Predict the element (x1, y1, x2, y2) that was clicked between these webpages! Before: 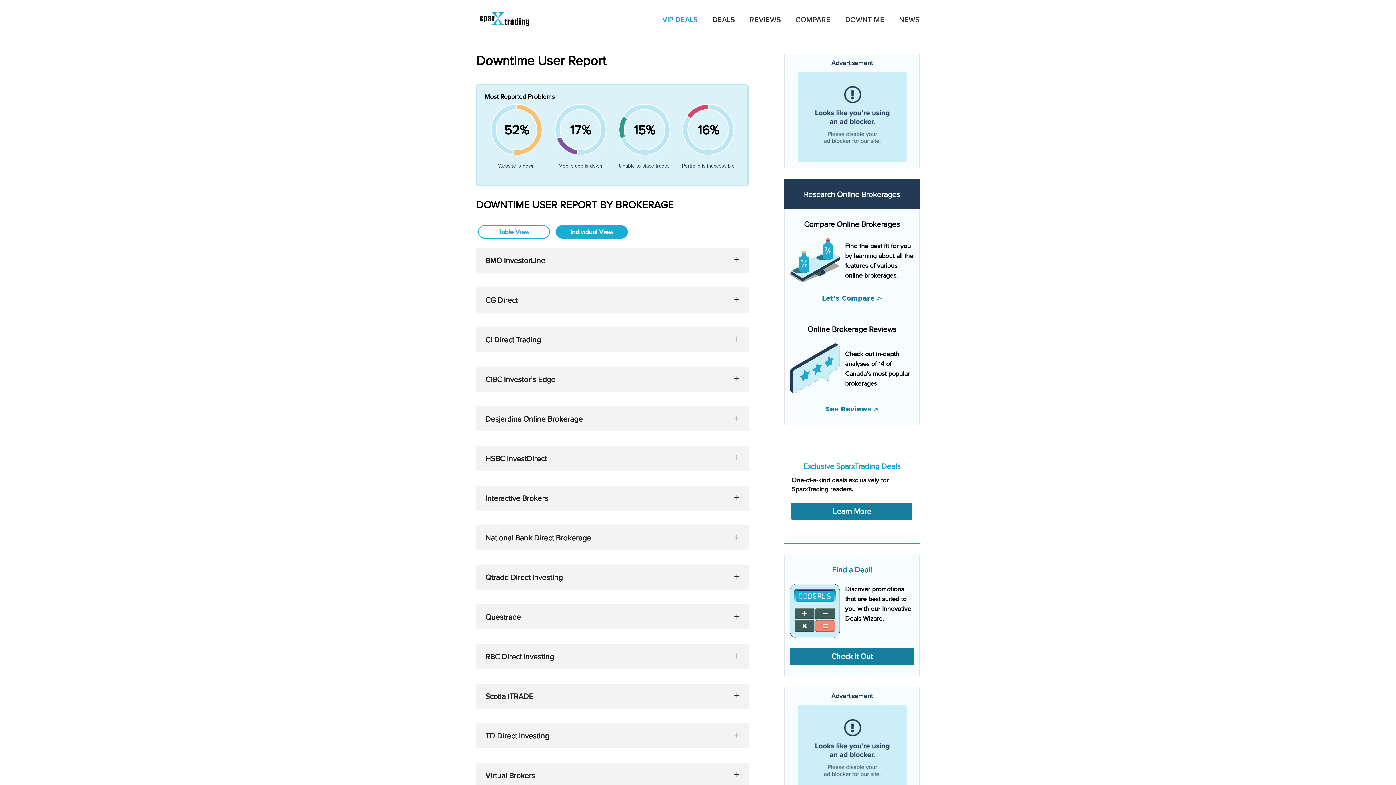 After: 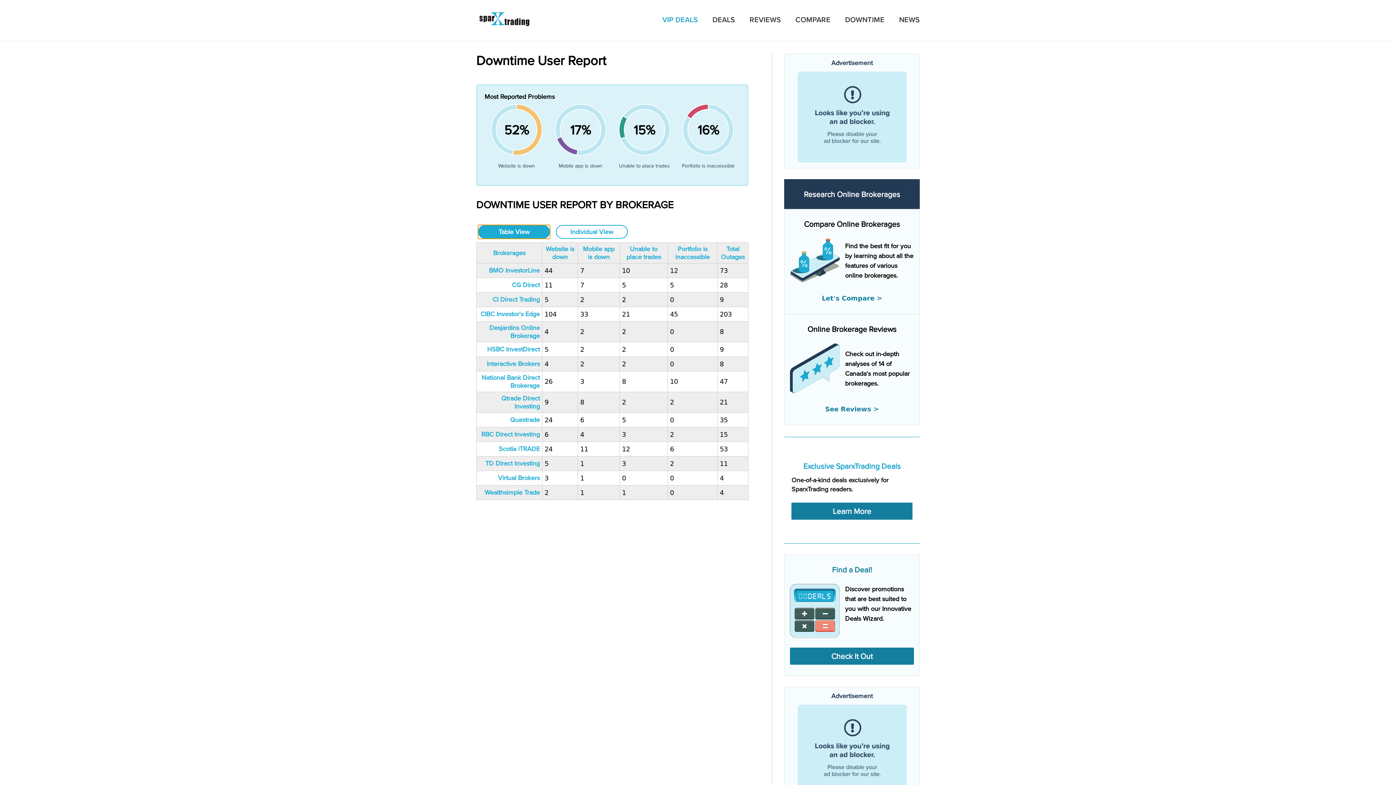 Action: bbox: (478, 225, 550, 238) label: Table View